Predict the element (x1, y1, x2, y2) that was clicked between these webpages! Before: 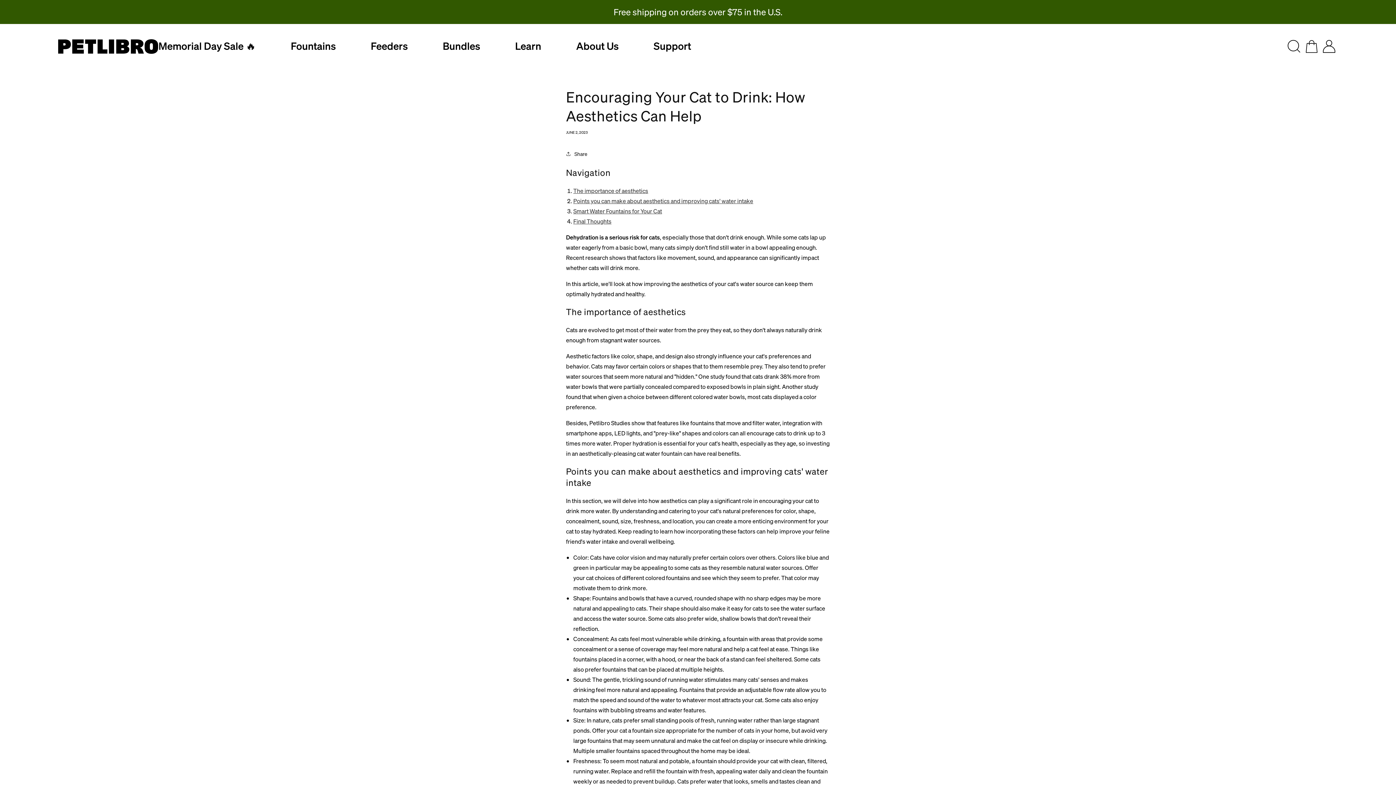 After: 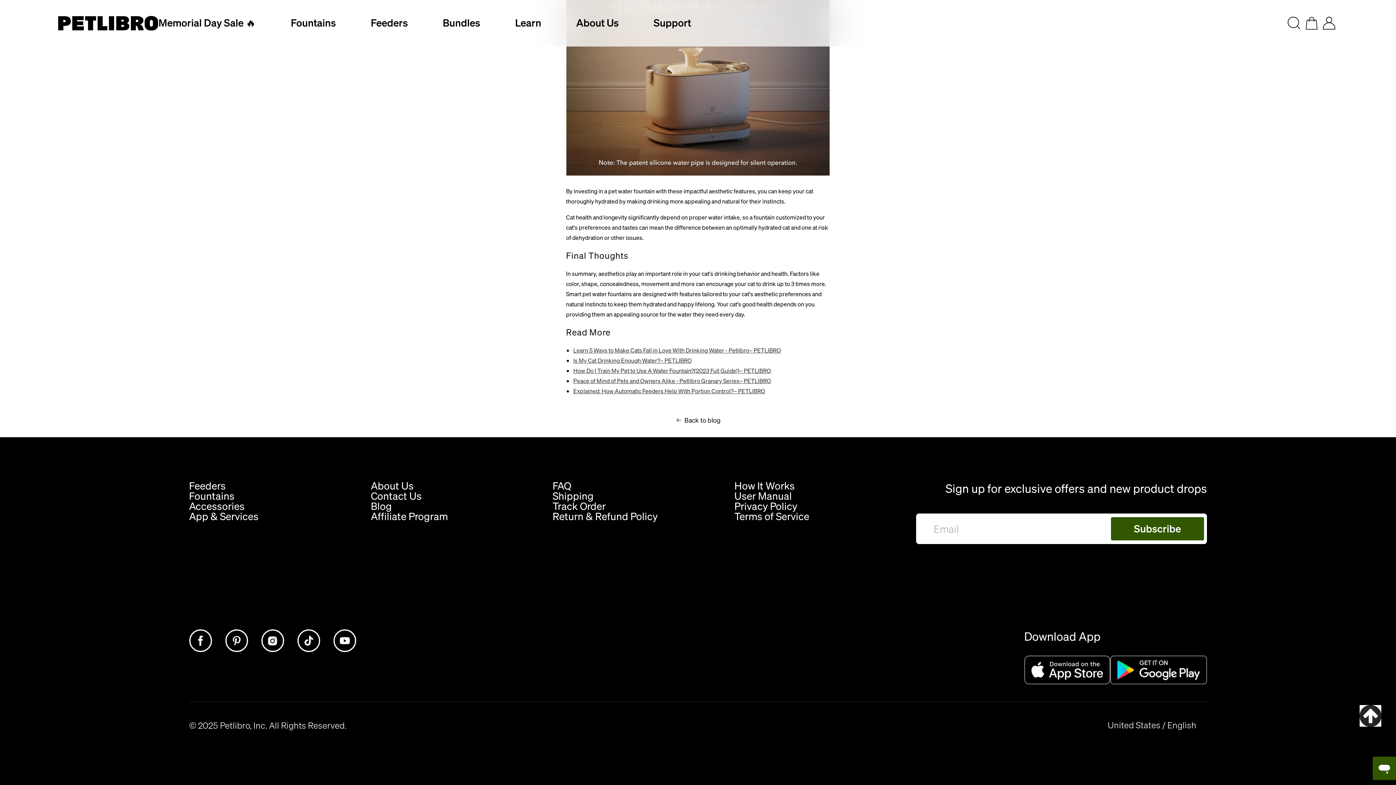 Action: label: Final Thoughts bbox: (573, 217, 611, 225)